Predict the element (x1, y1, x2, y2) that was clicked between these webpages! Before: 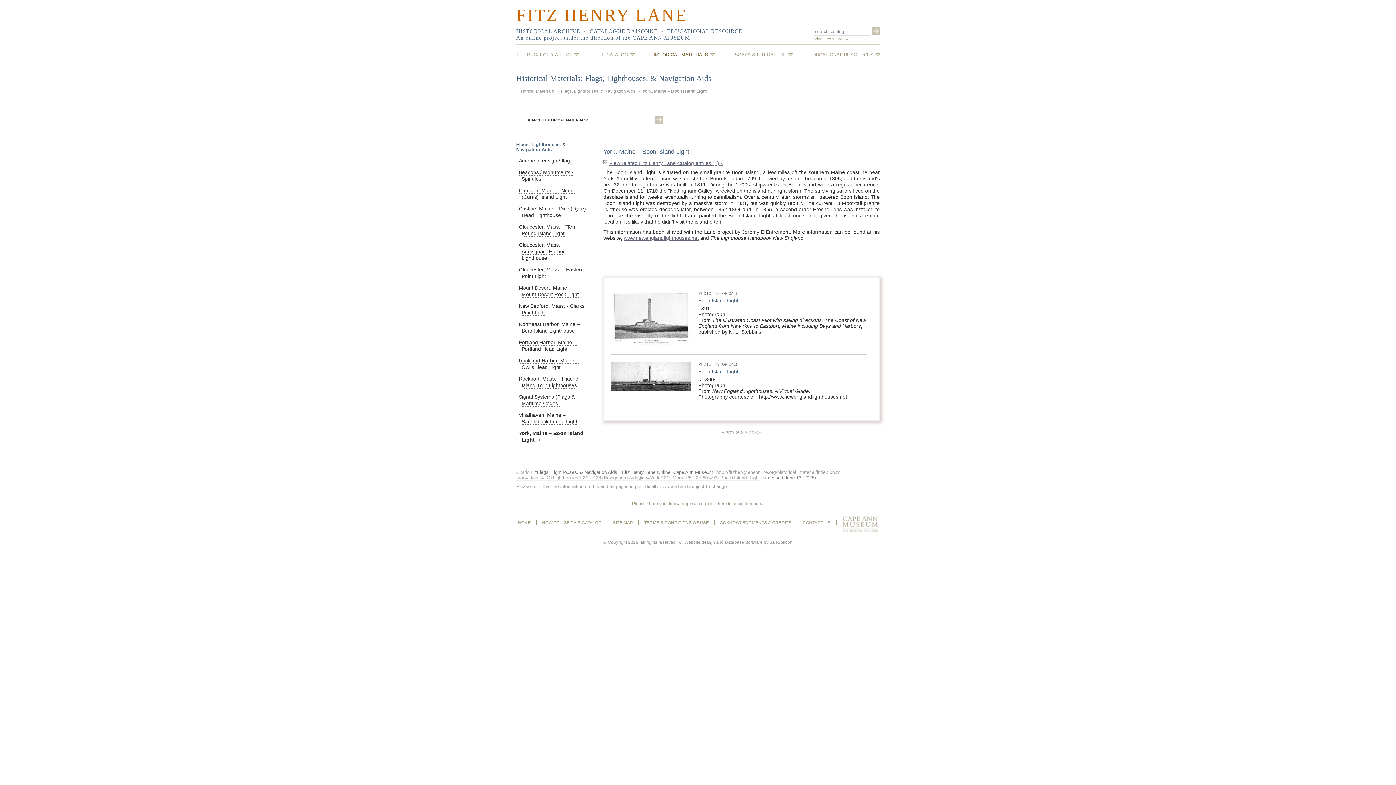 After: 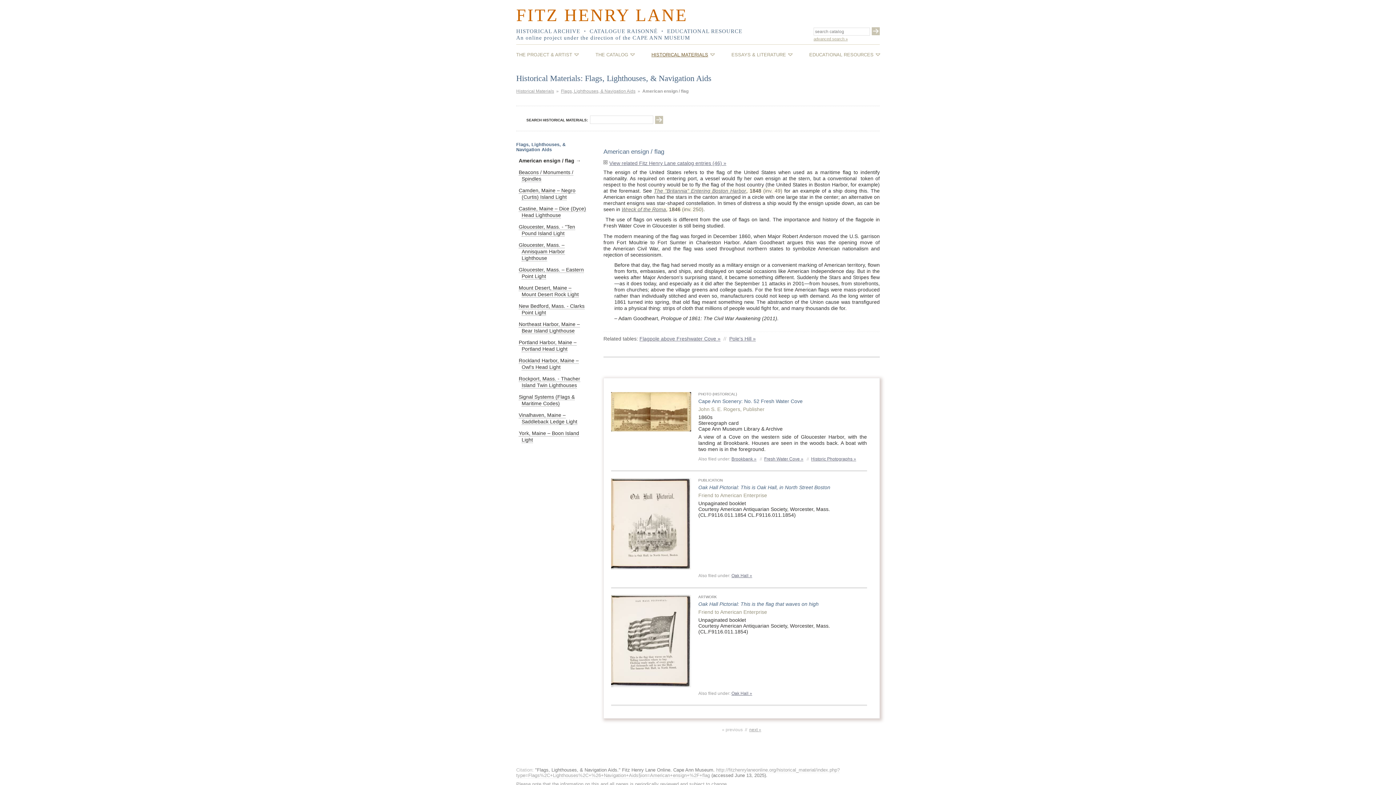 Action: bbox: (518, 157, 570, 164) label: American ensign / flag